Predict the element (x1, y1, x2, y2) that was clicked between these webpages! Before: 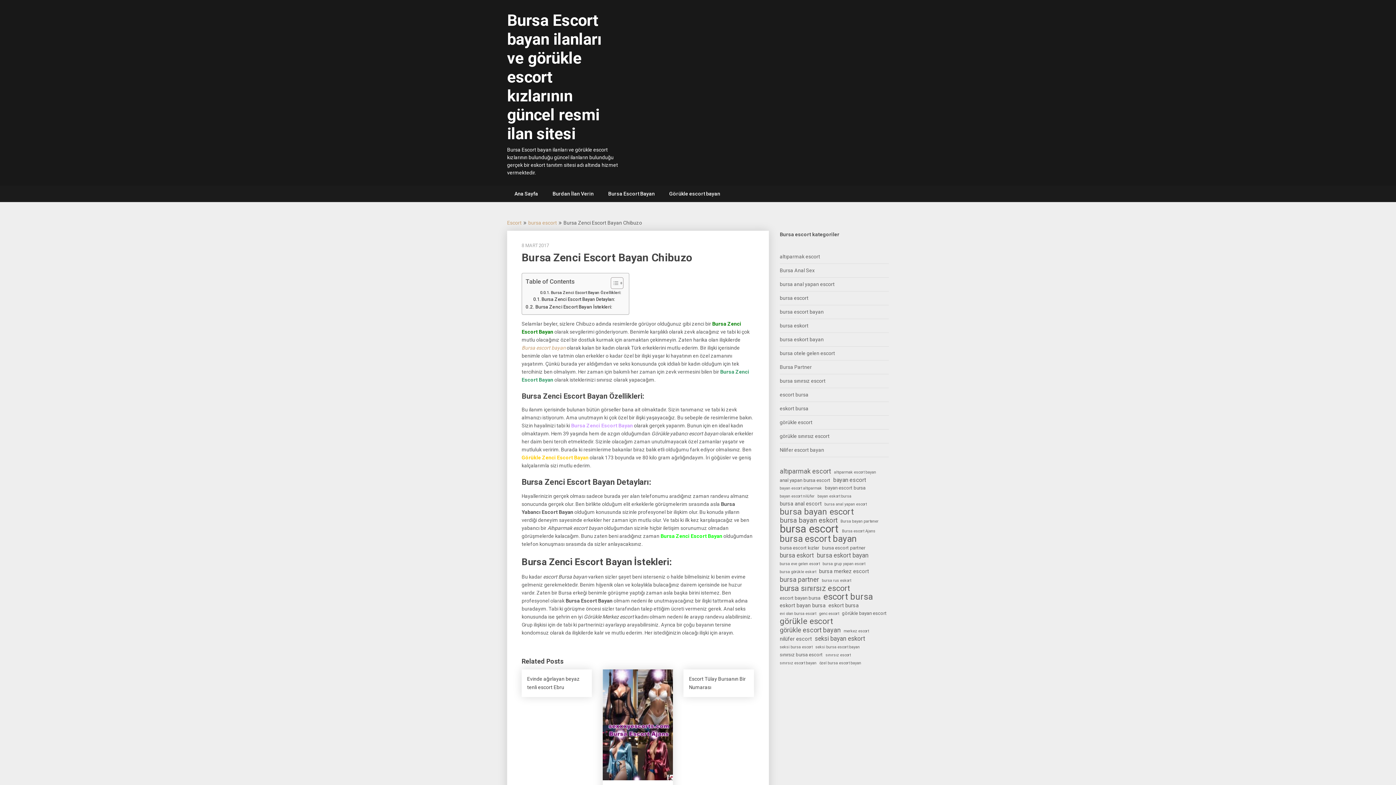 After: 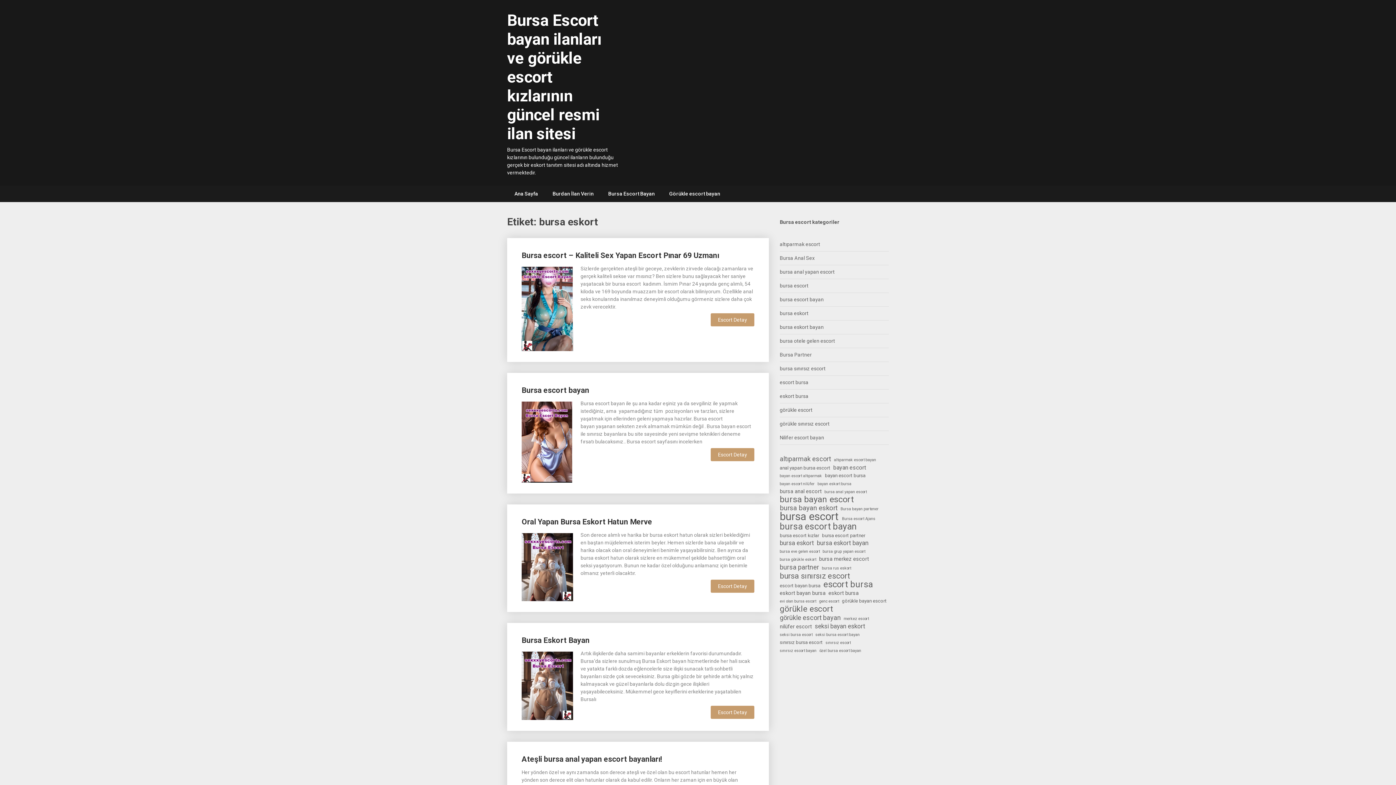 Action: label: bursa eskort (5 öge) bbox: (780, 552, 814, 559)